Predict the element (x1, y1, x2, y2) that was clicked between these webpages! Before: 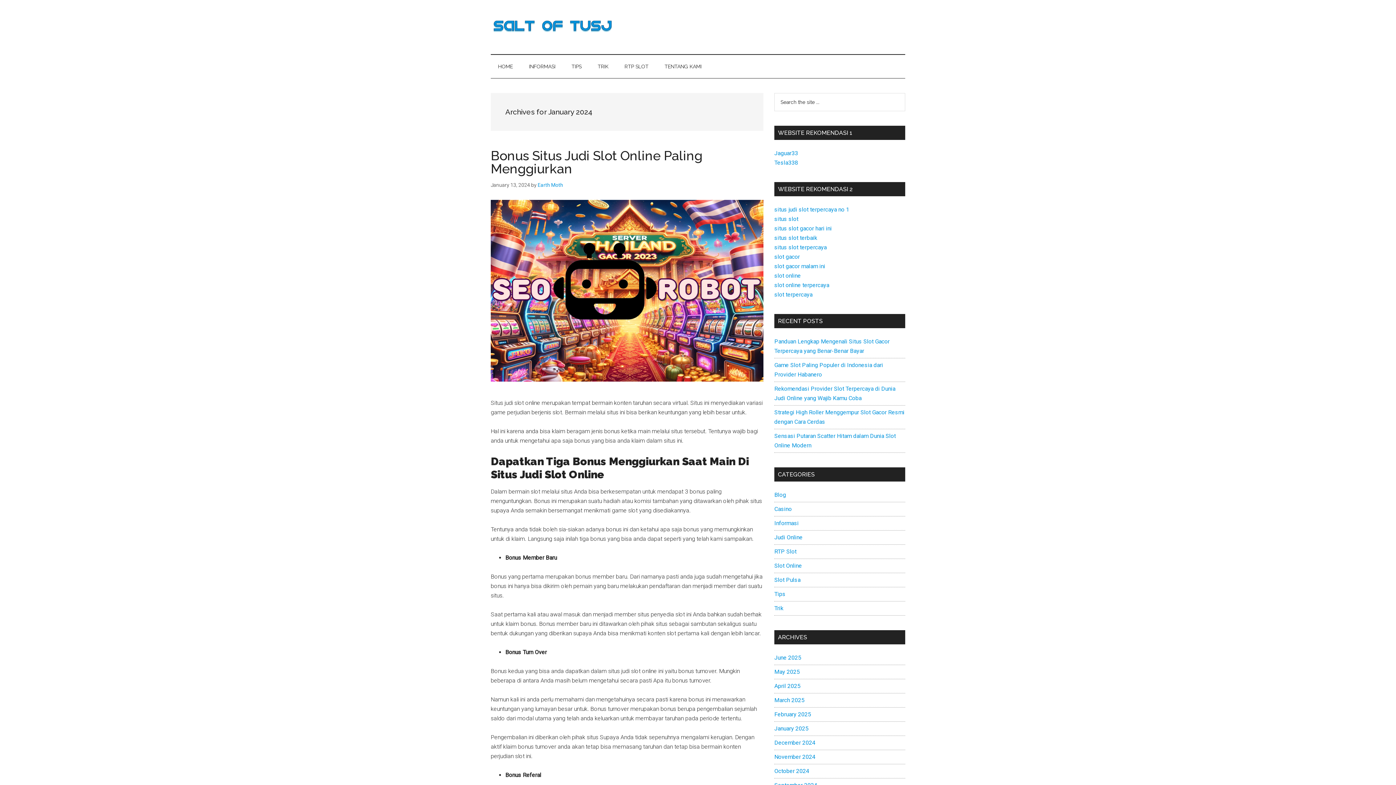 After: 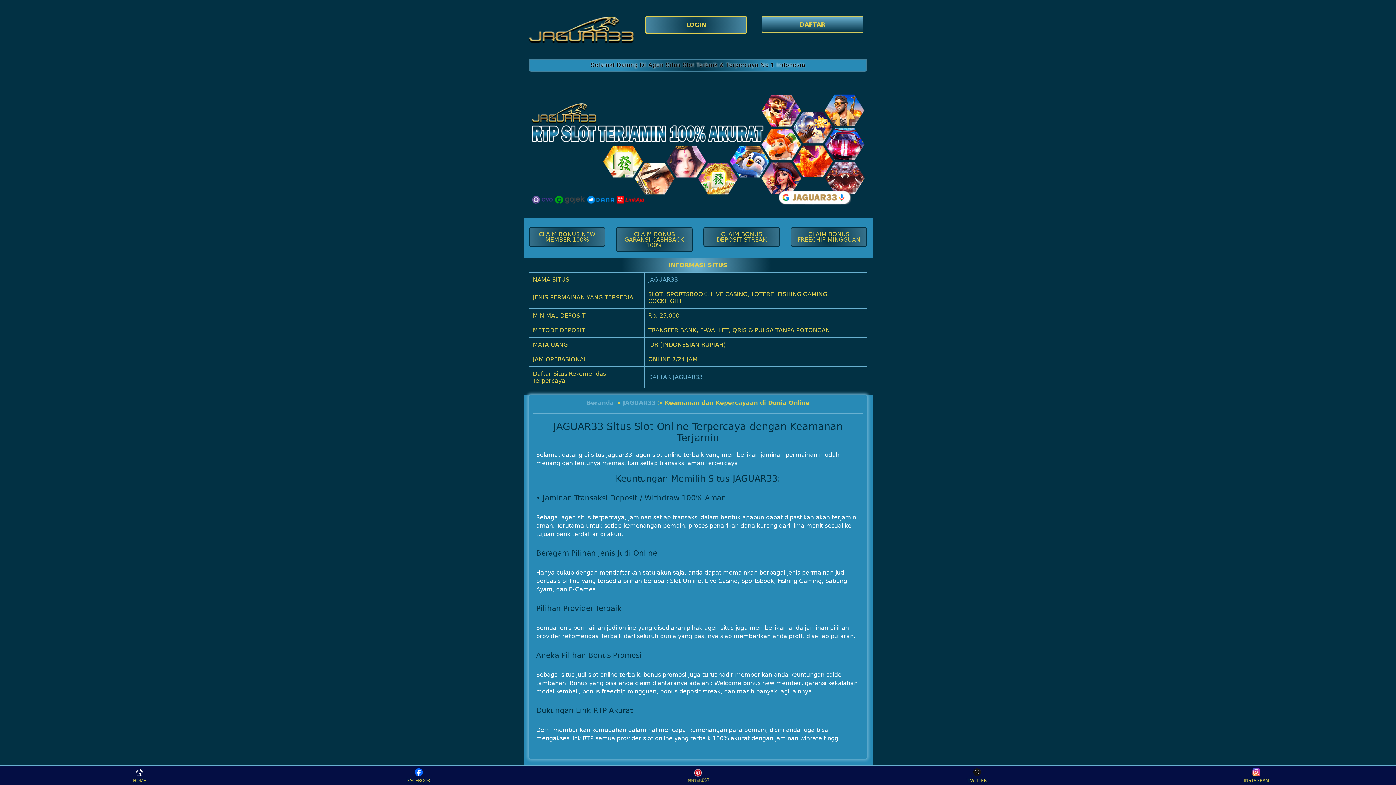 Action: bbox: (774, 149, 798, 156) label: Jaguar33